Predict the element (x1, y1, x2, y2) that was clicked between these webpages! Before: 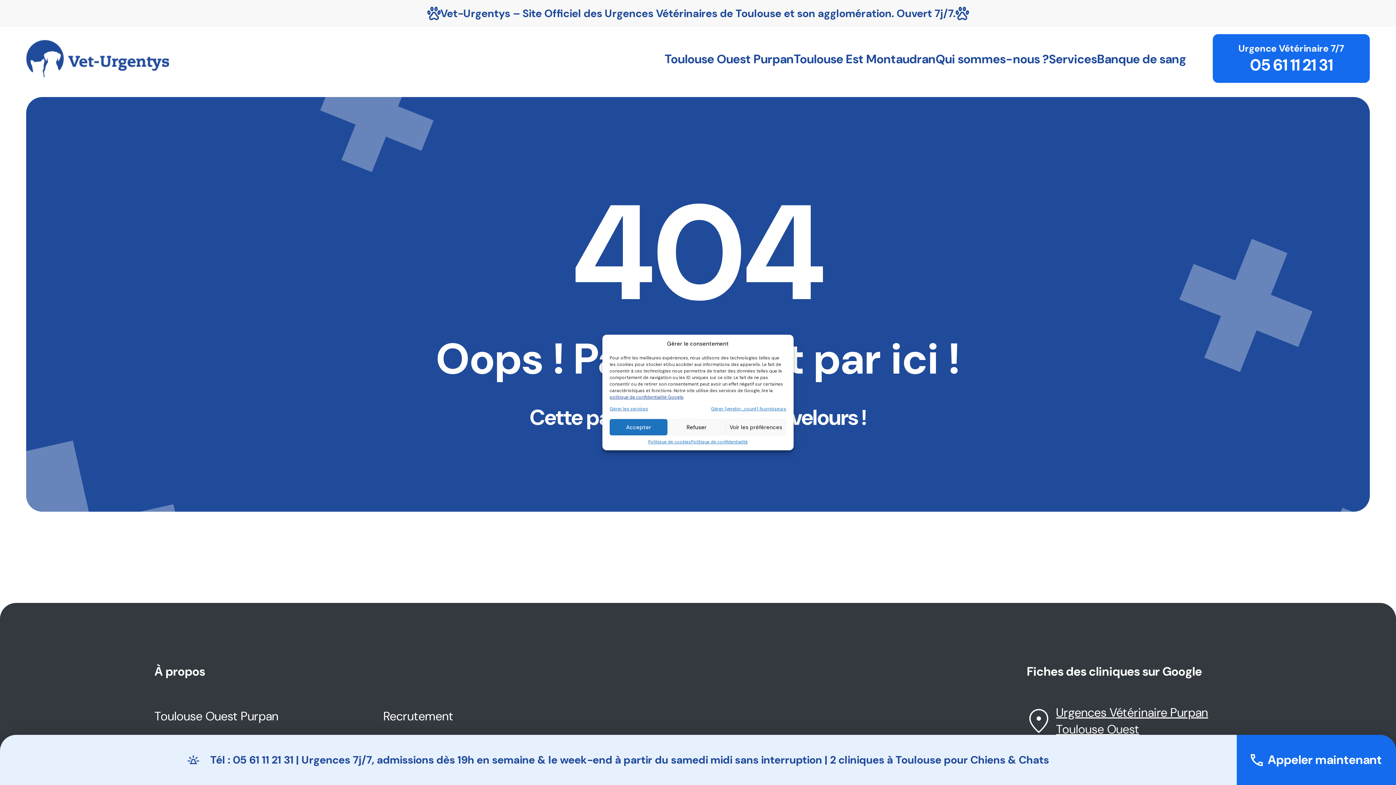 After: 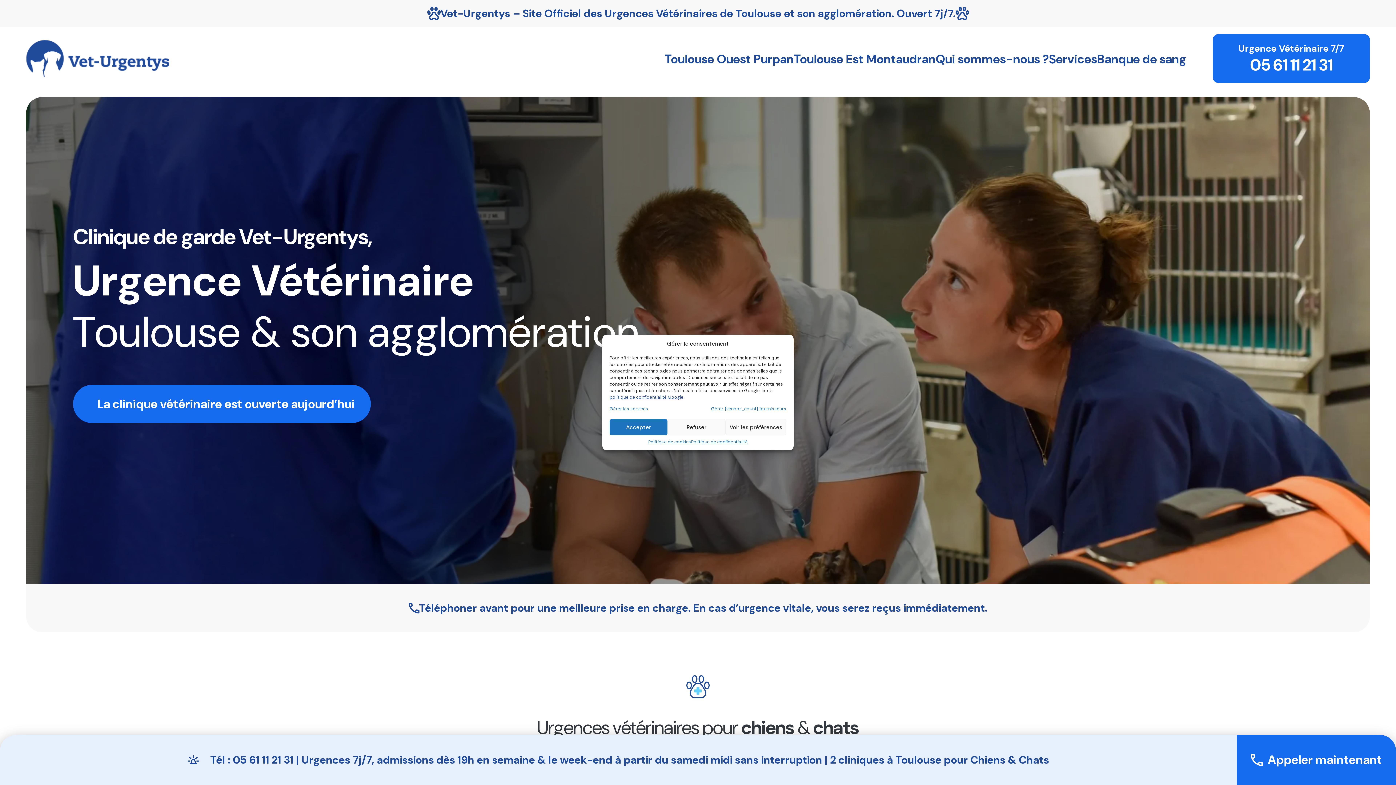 Action: bbox: (26, 48, 169, 66)